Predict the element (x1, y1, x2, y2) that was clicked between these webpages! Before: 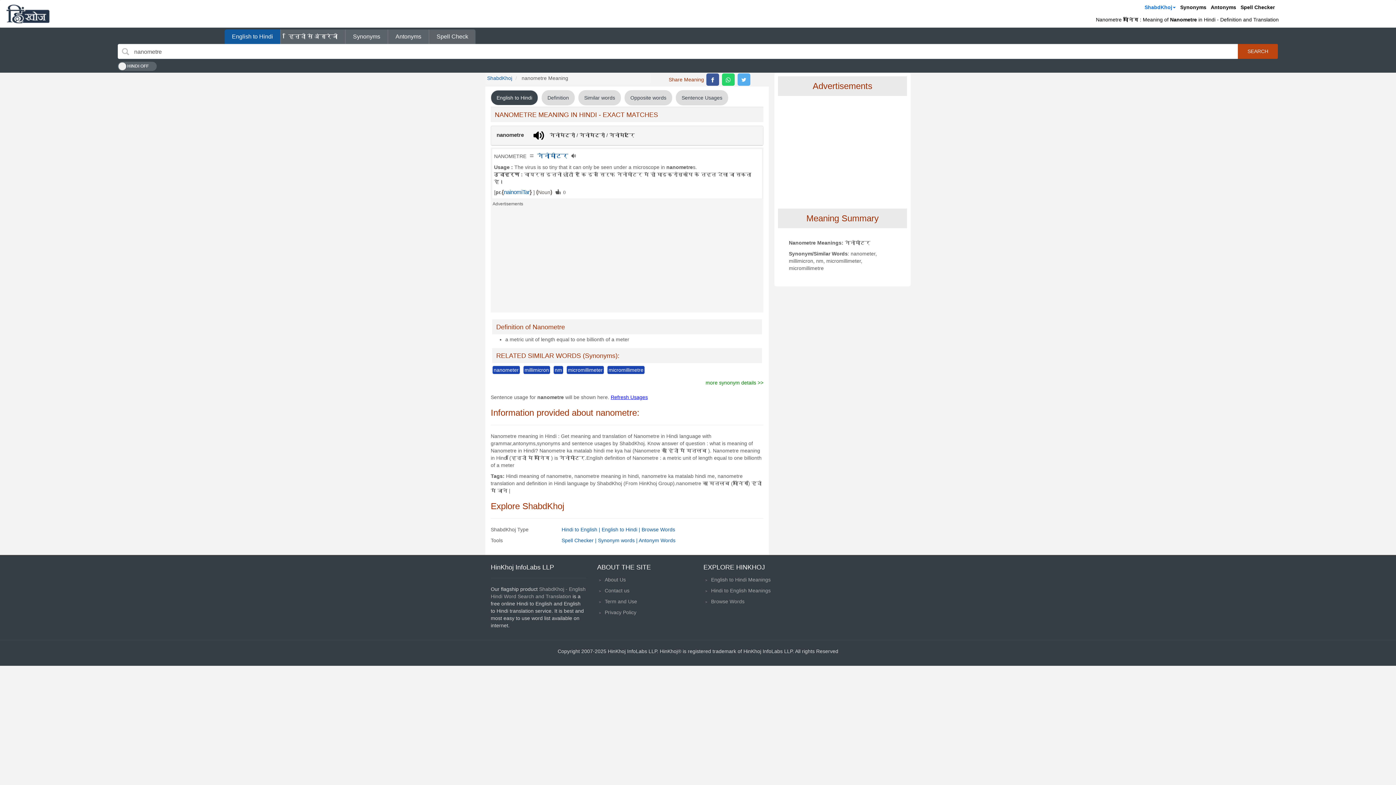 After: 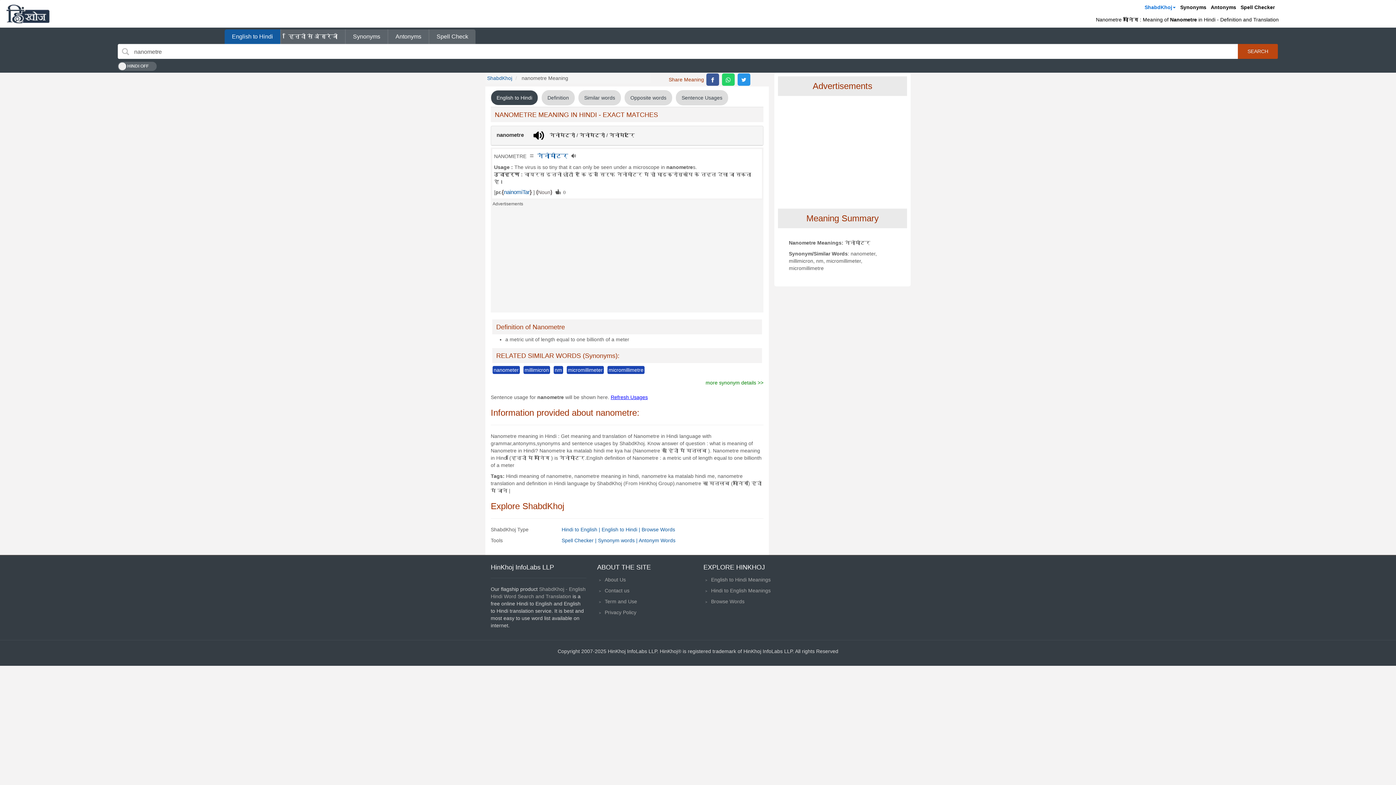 Action: label: top level twitter share bbox: (737, 73, 750, 85)